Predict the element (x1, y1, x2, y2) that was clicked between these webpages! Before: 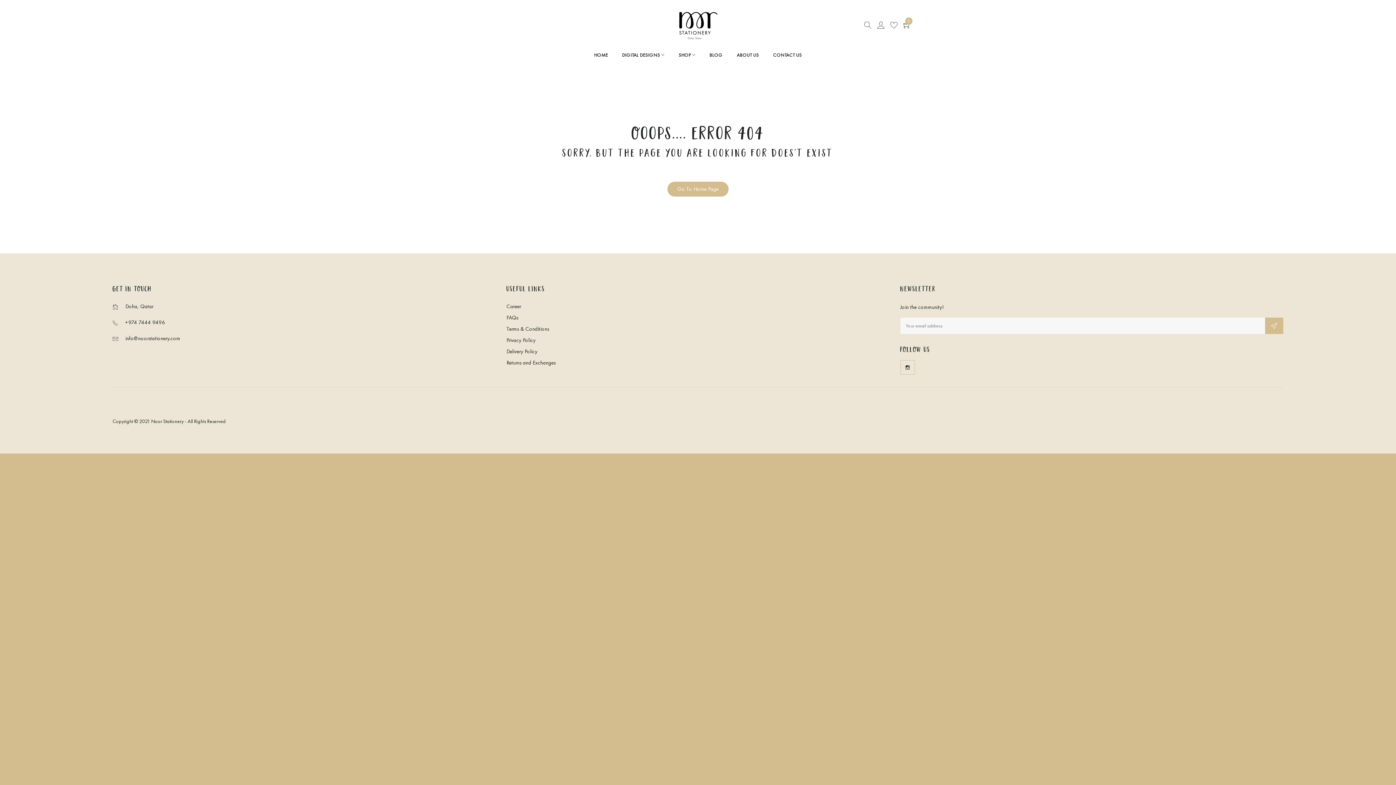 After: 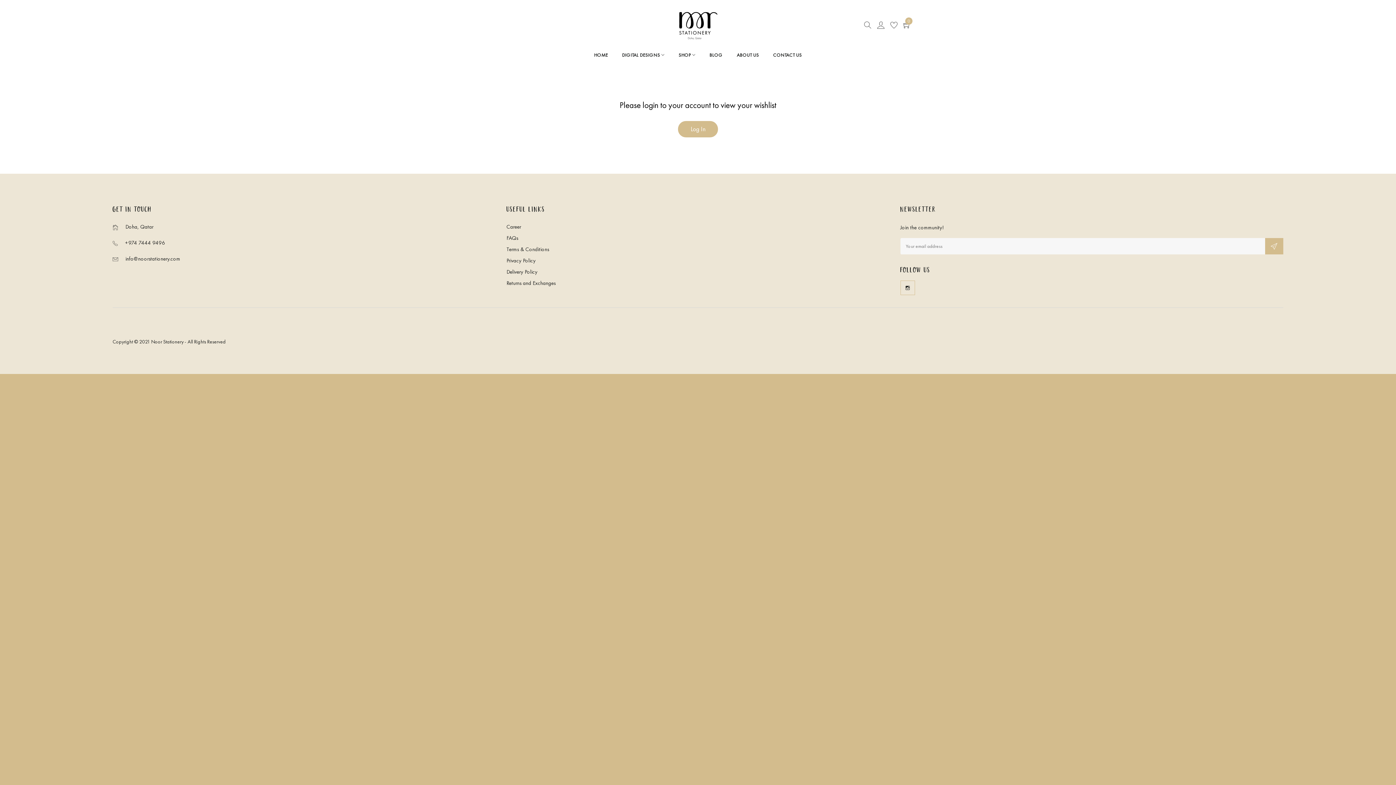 Action: bbox: (890, 21, 897, 30)